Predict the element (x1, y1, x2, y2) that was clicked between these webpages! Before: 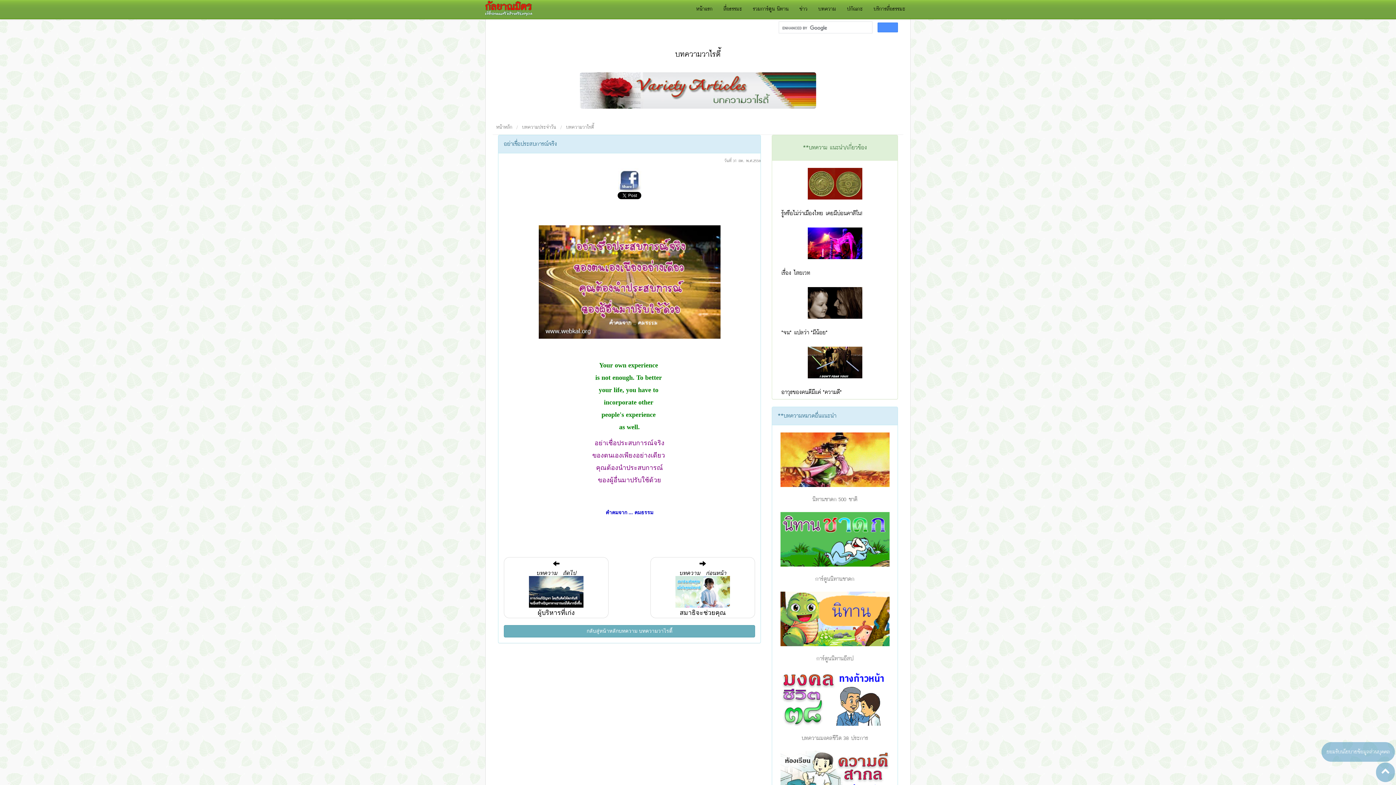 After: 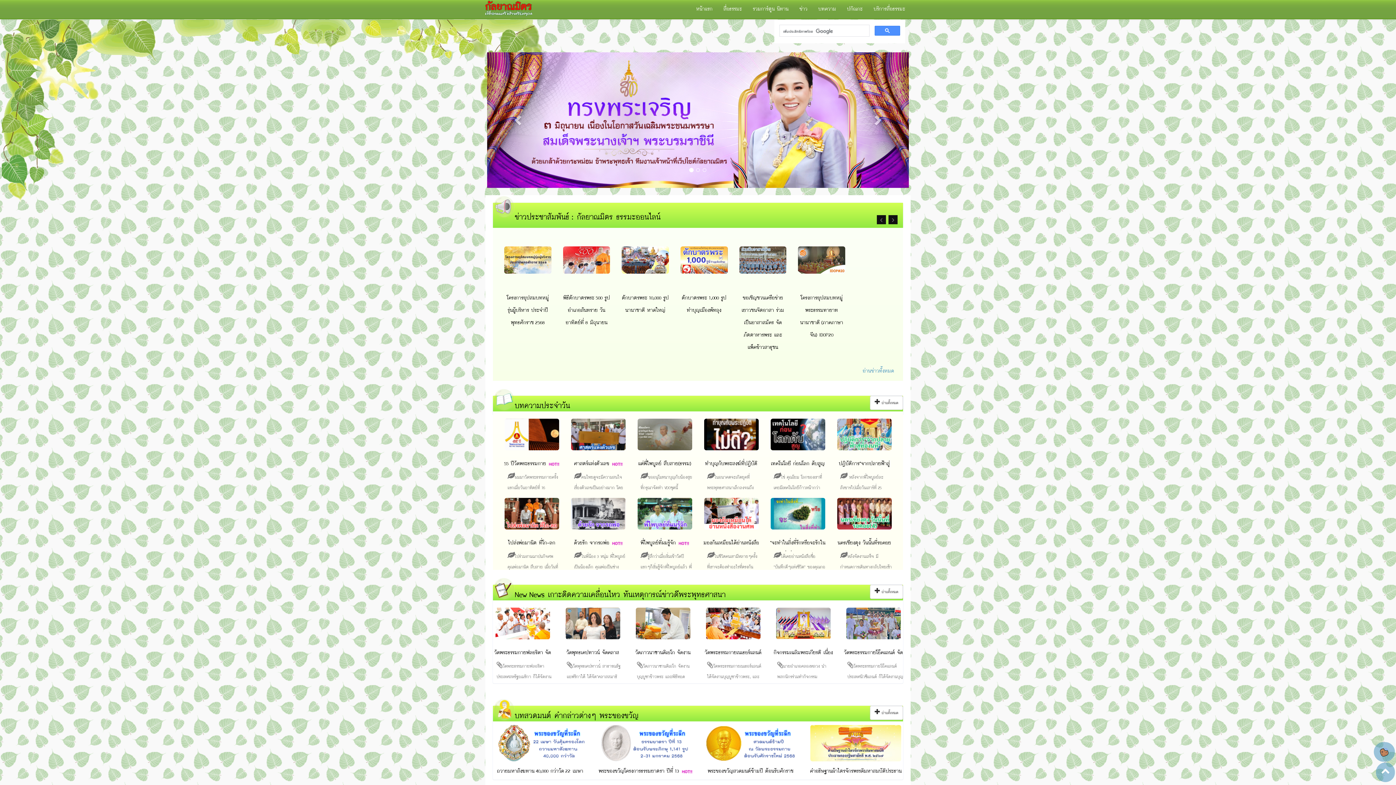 Action: label: หน้าหลัก bbox: (496, 122, 512, 131)